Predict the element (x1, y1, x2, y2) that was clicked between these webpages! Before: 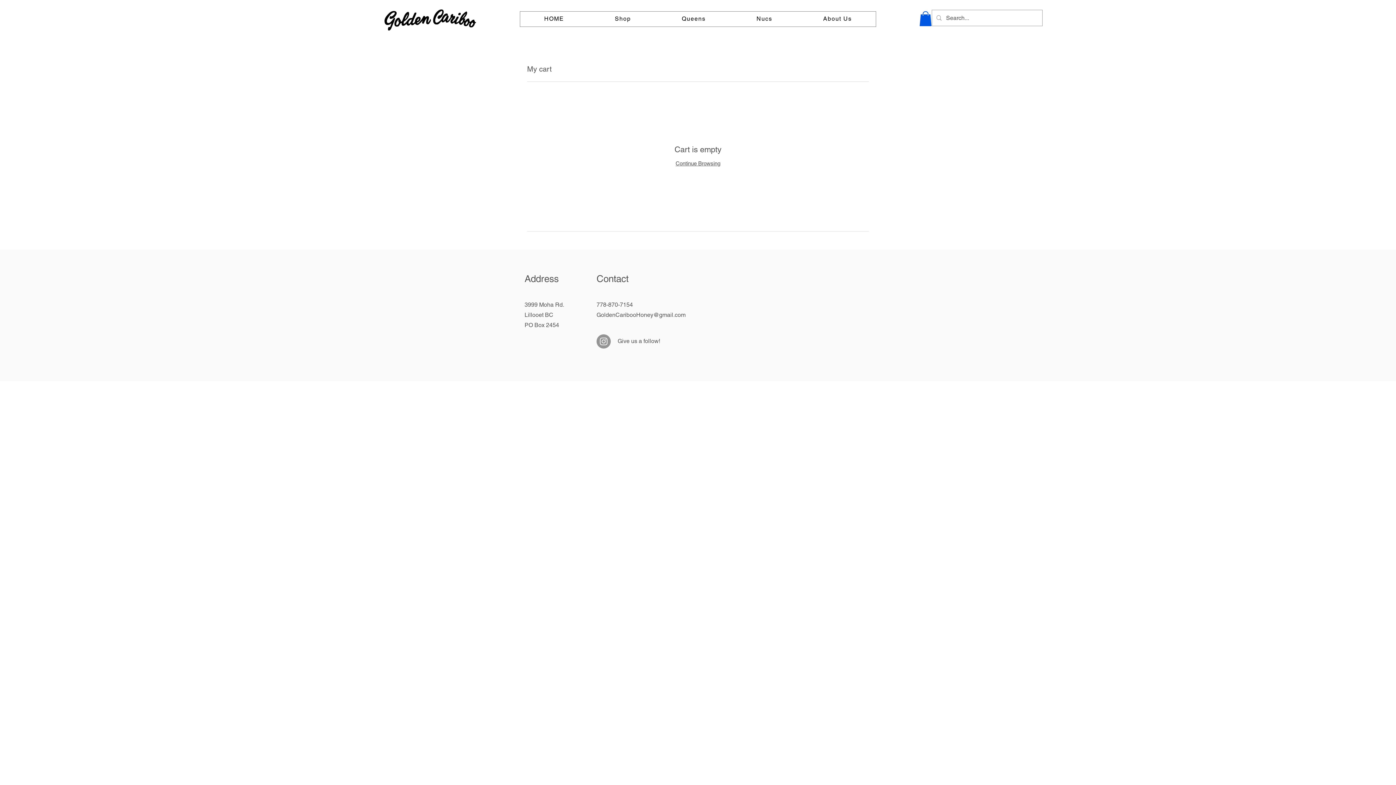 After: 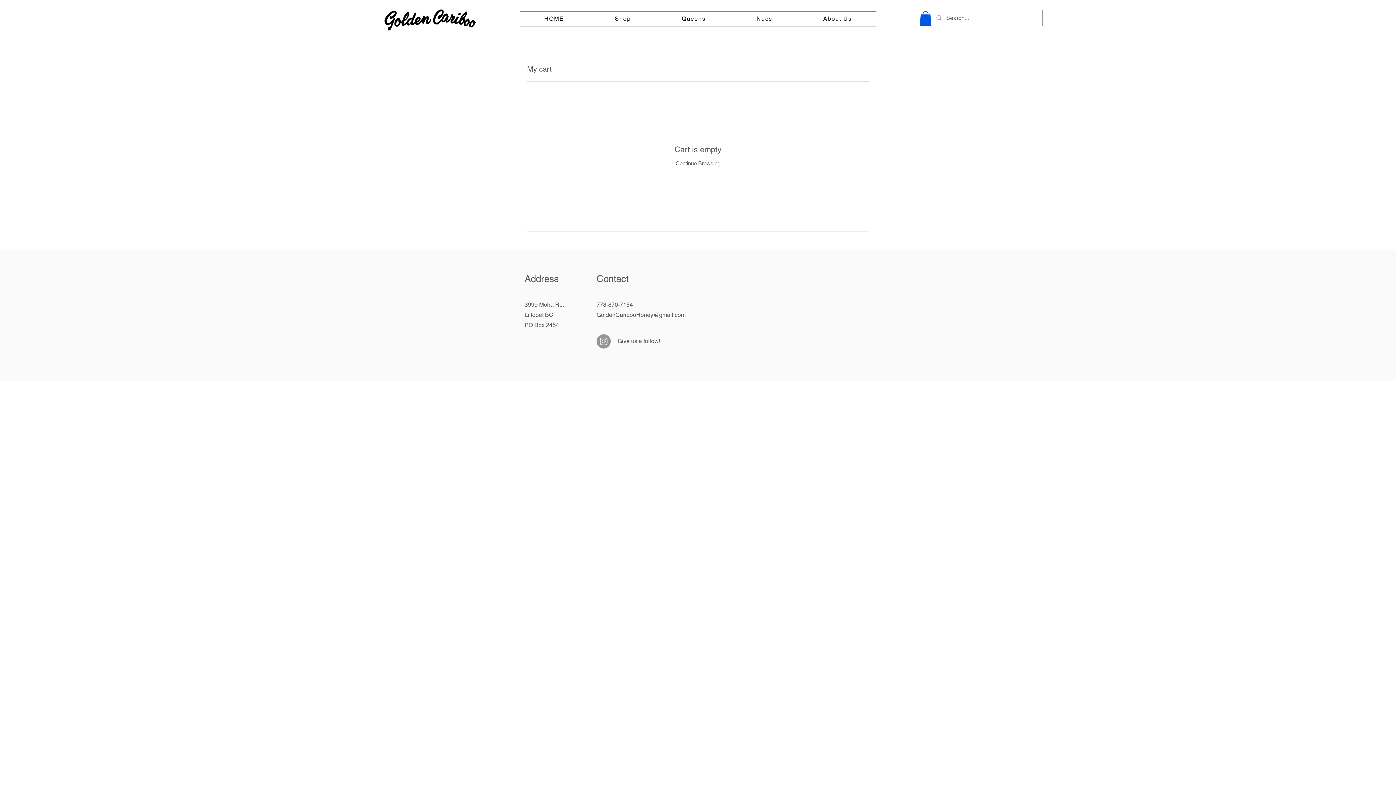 Action: bbox: (596, 334, 610, 348) label: Instagram